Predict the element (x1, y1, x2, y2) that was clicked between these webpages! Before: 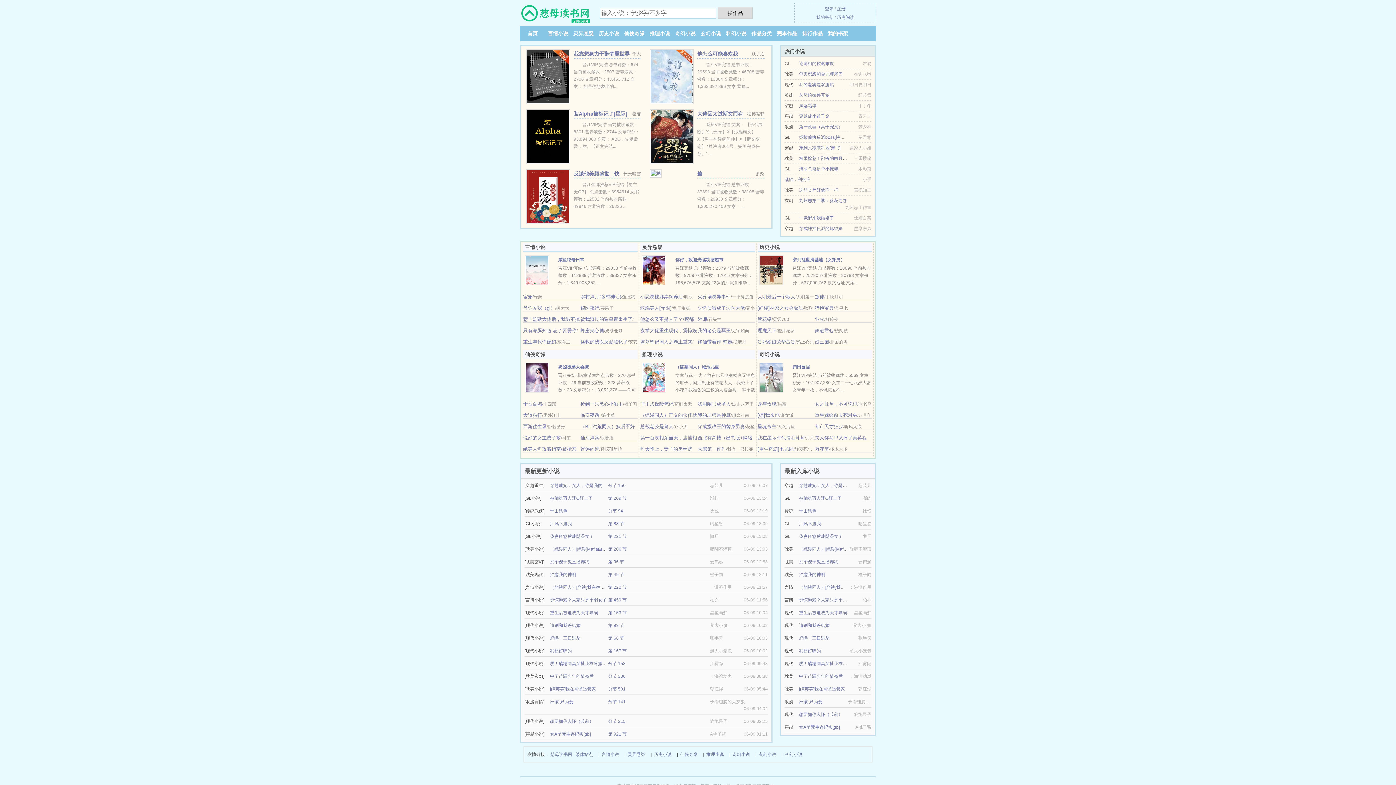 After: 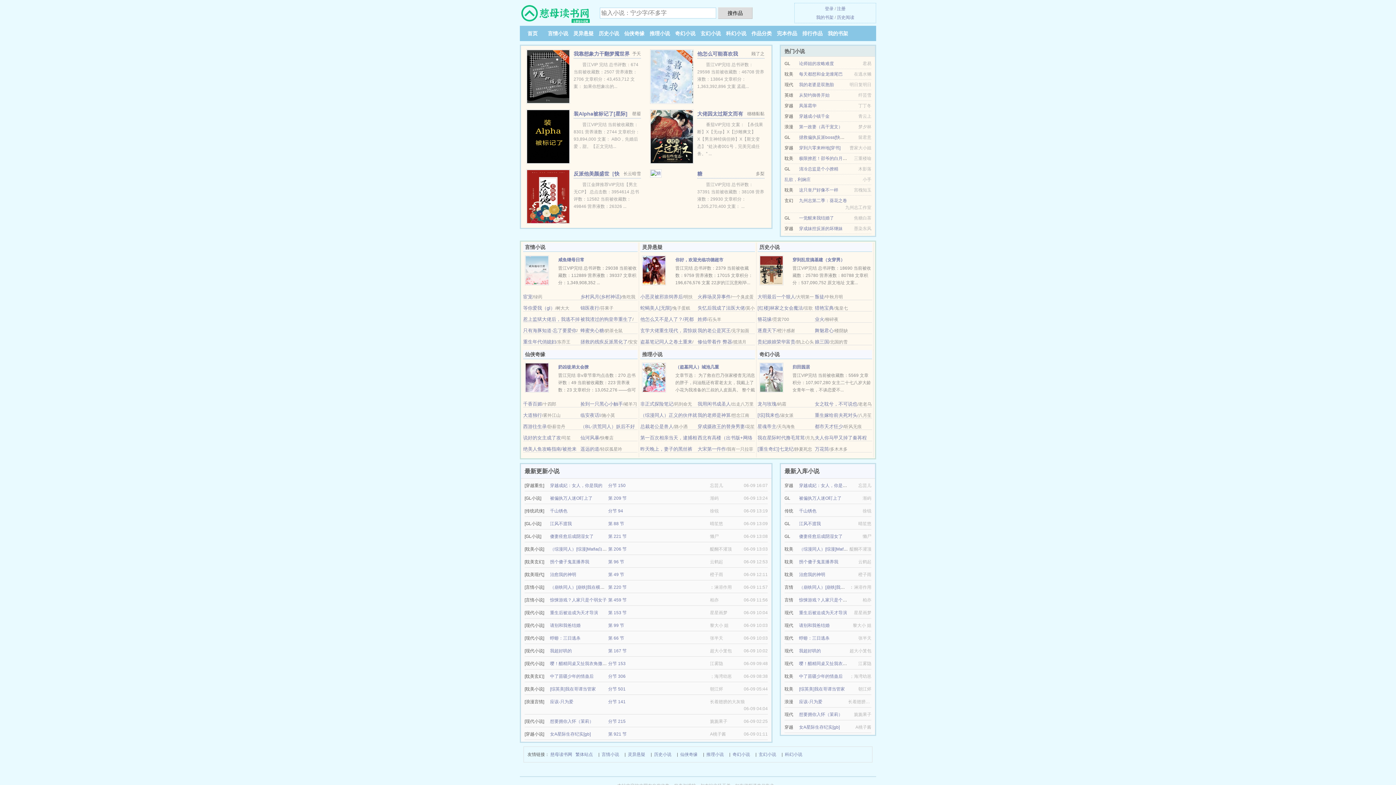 Action: label: 重生后被迫成为天才导演 bbox: (799, 610, 847, 615)